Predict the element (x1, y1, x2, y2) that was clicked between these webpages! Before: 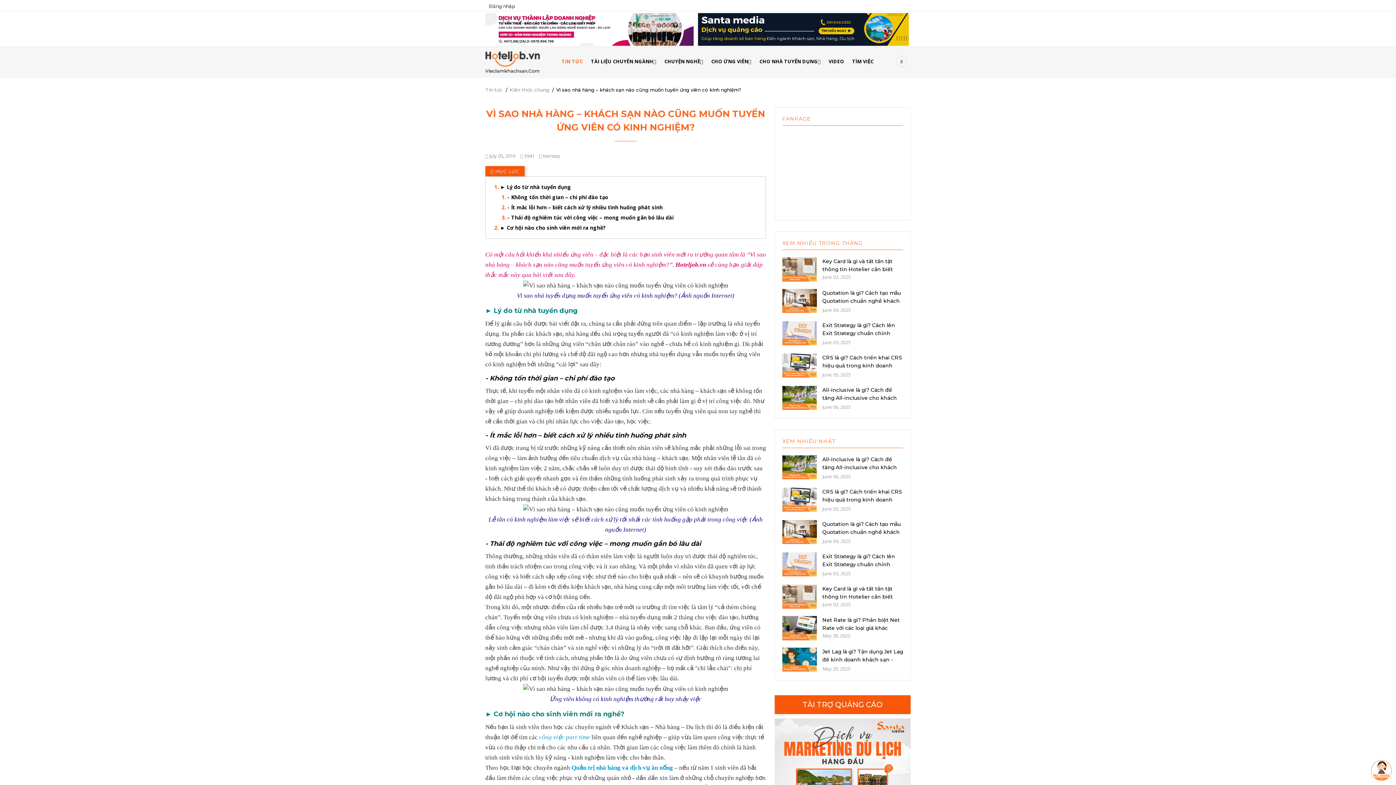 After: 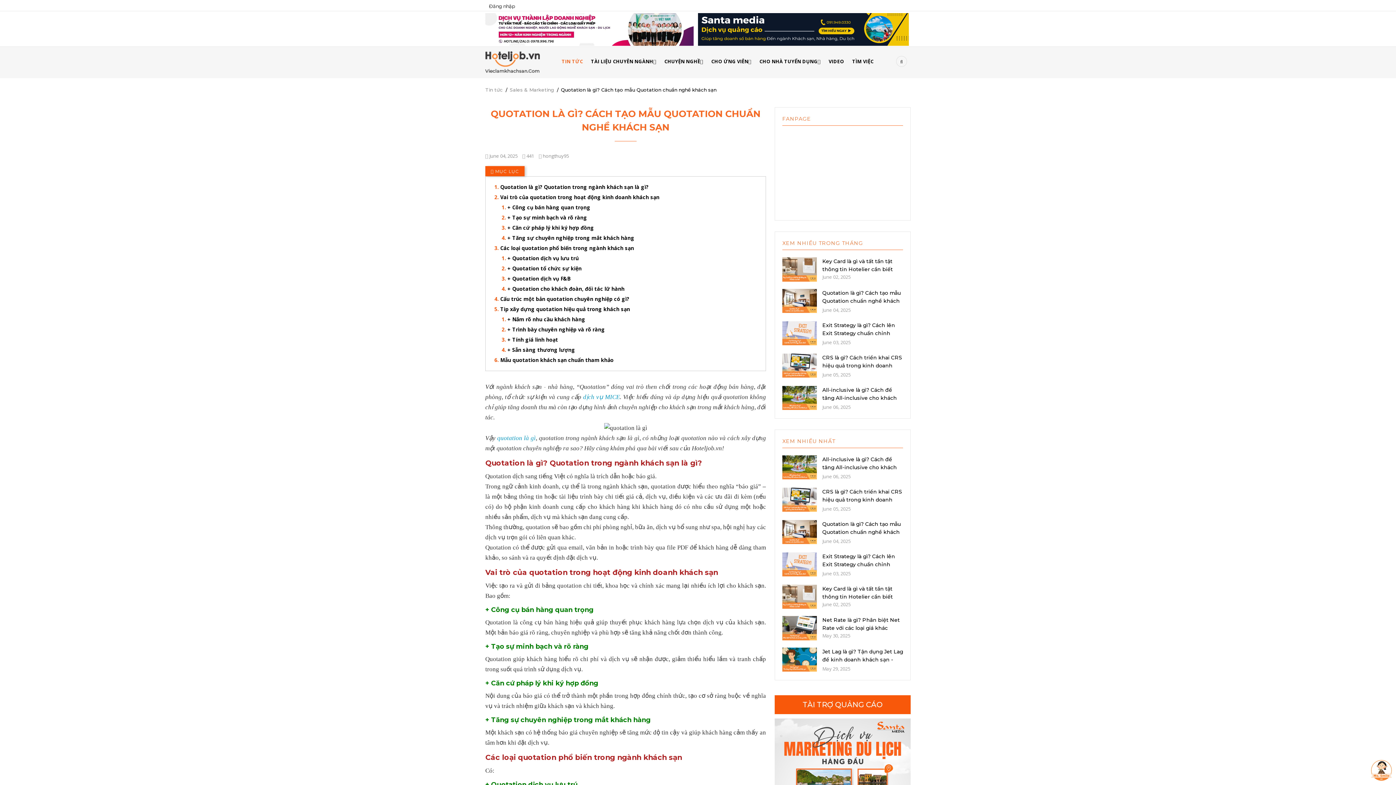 Action: bbox: (782, 297, 817, 303)